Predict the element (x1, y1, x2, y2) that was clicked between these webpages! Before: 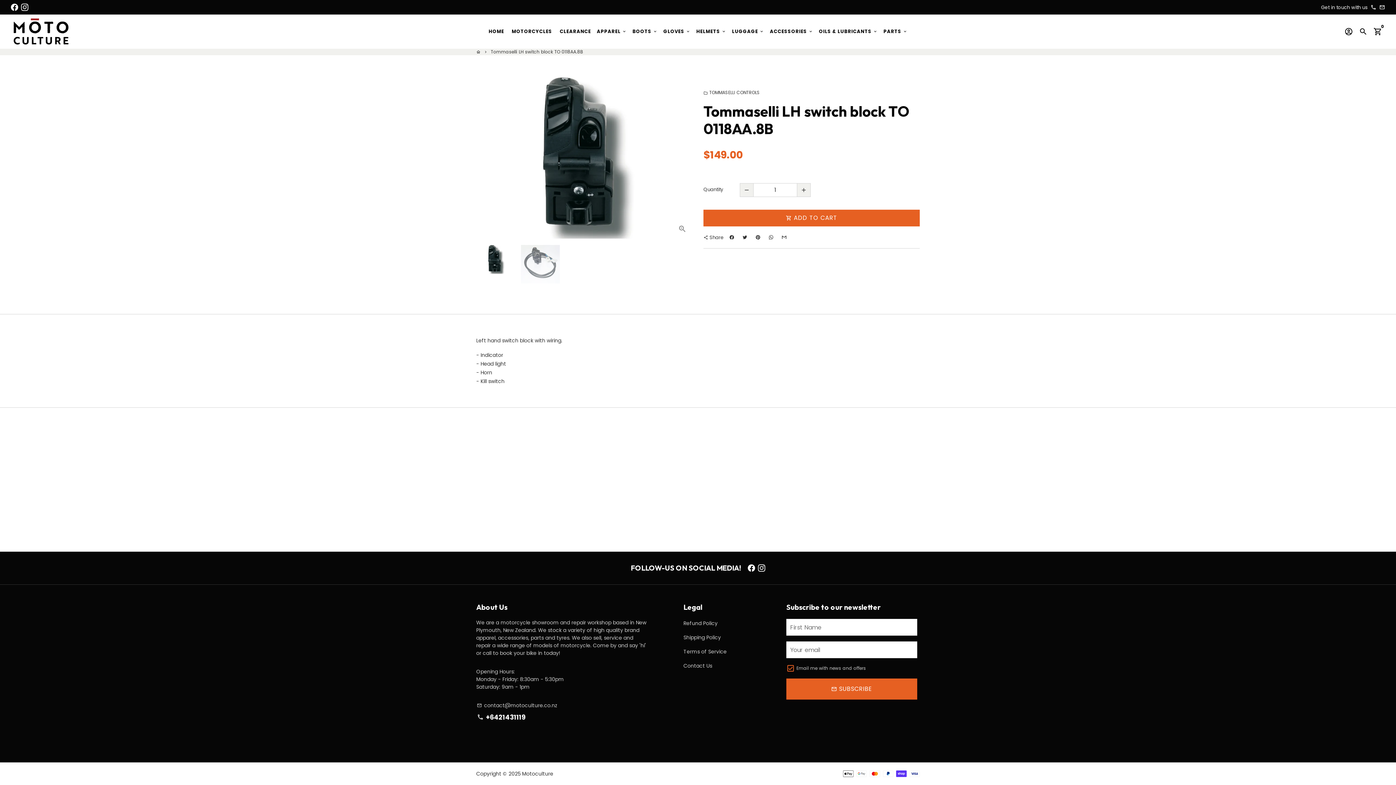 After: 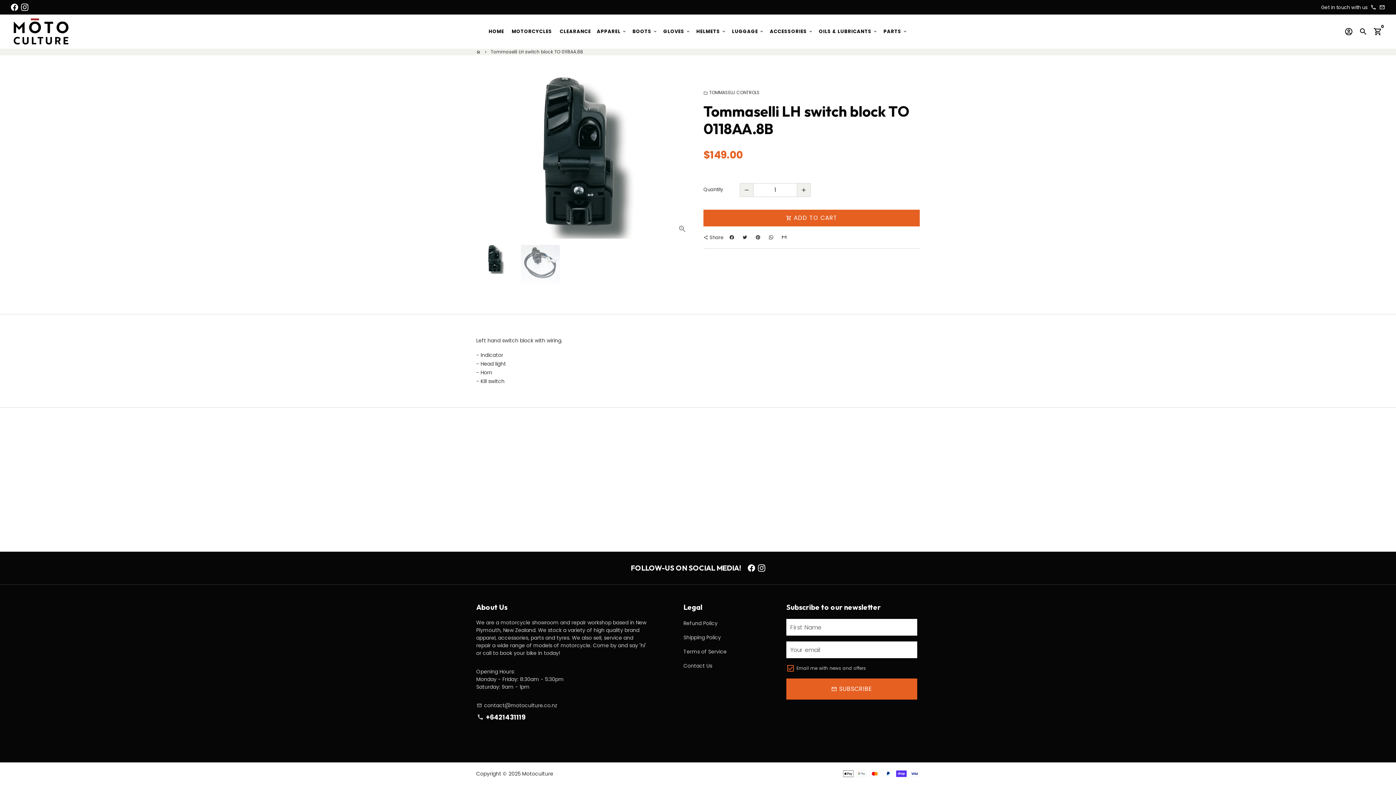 Action: bbox: (21, 2, 28, 12)